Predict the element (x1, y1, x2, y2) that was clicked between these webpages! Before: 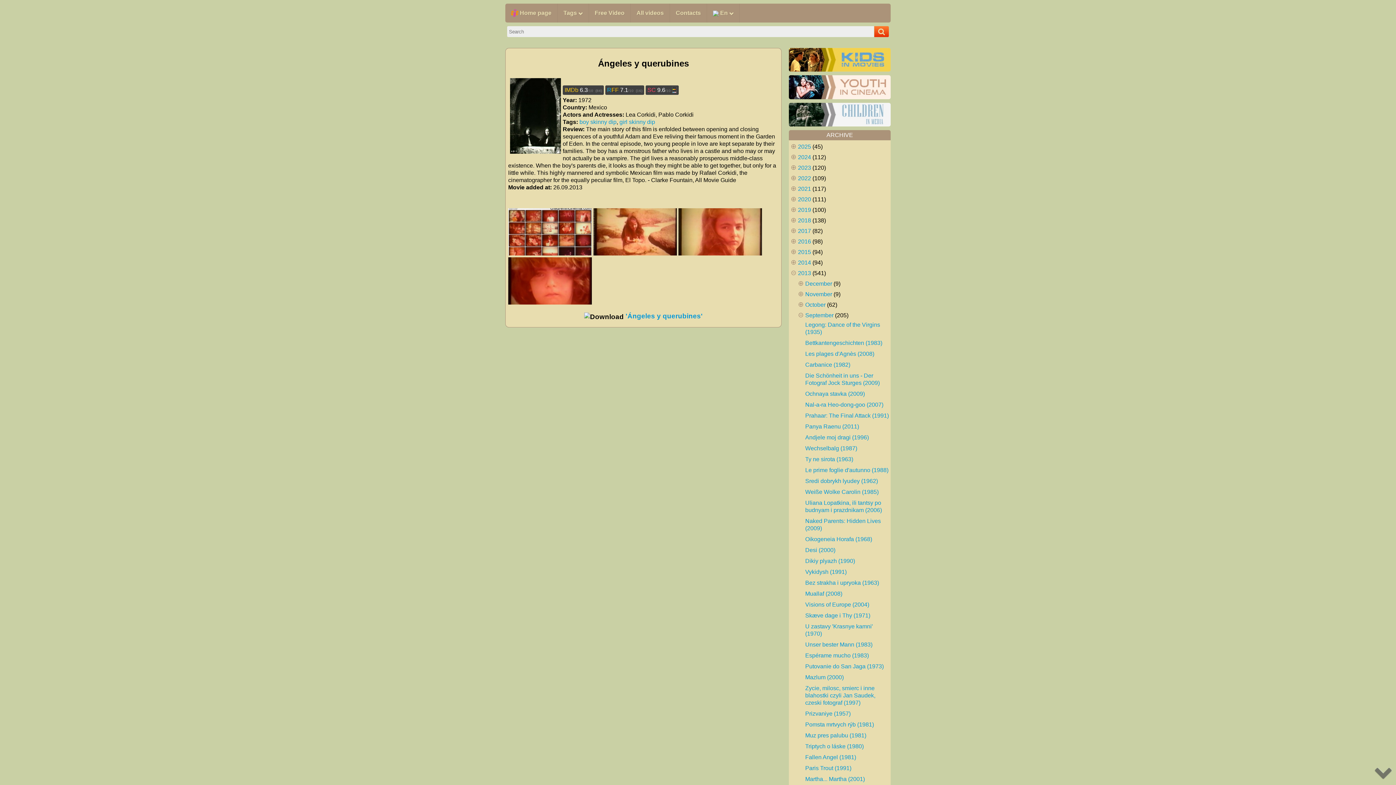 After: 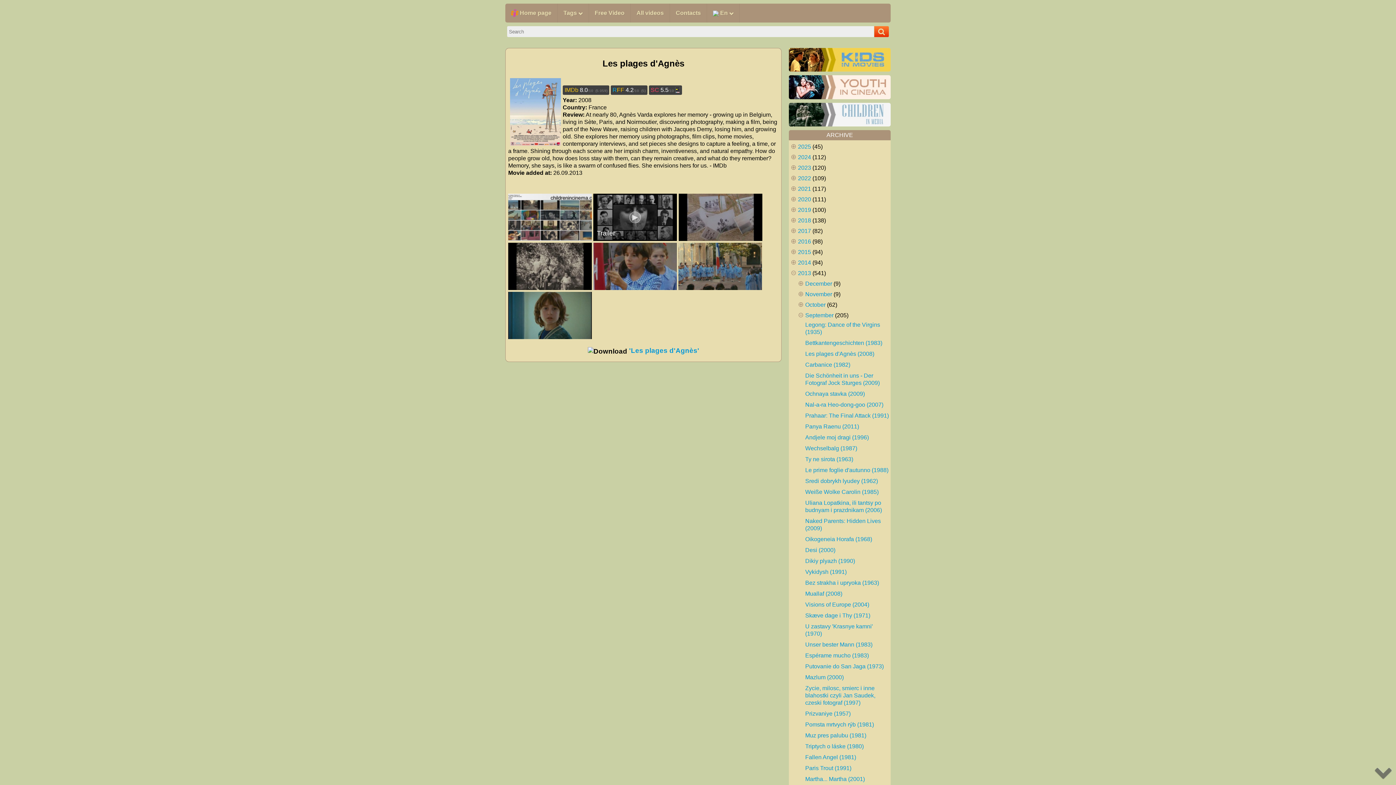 Action: label: Les plages d'Agnès (2008) bbox: (805, 350, 874, 357)